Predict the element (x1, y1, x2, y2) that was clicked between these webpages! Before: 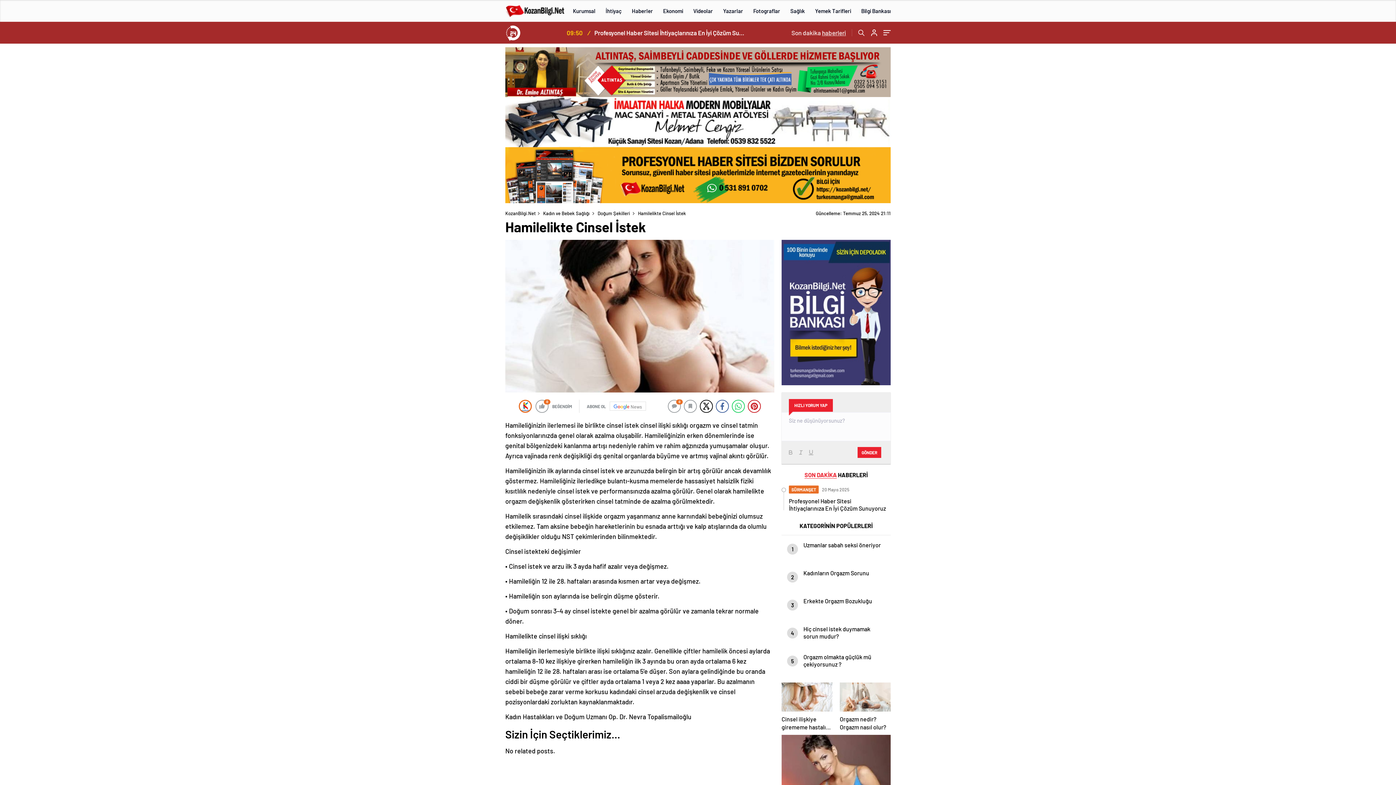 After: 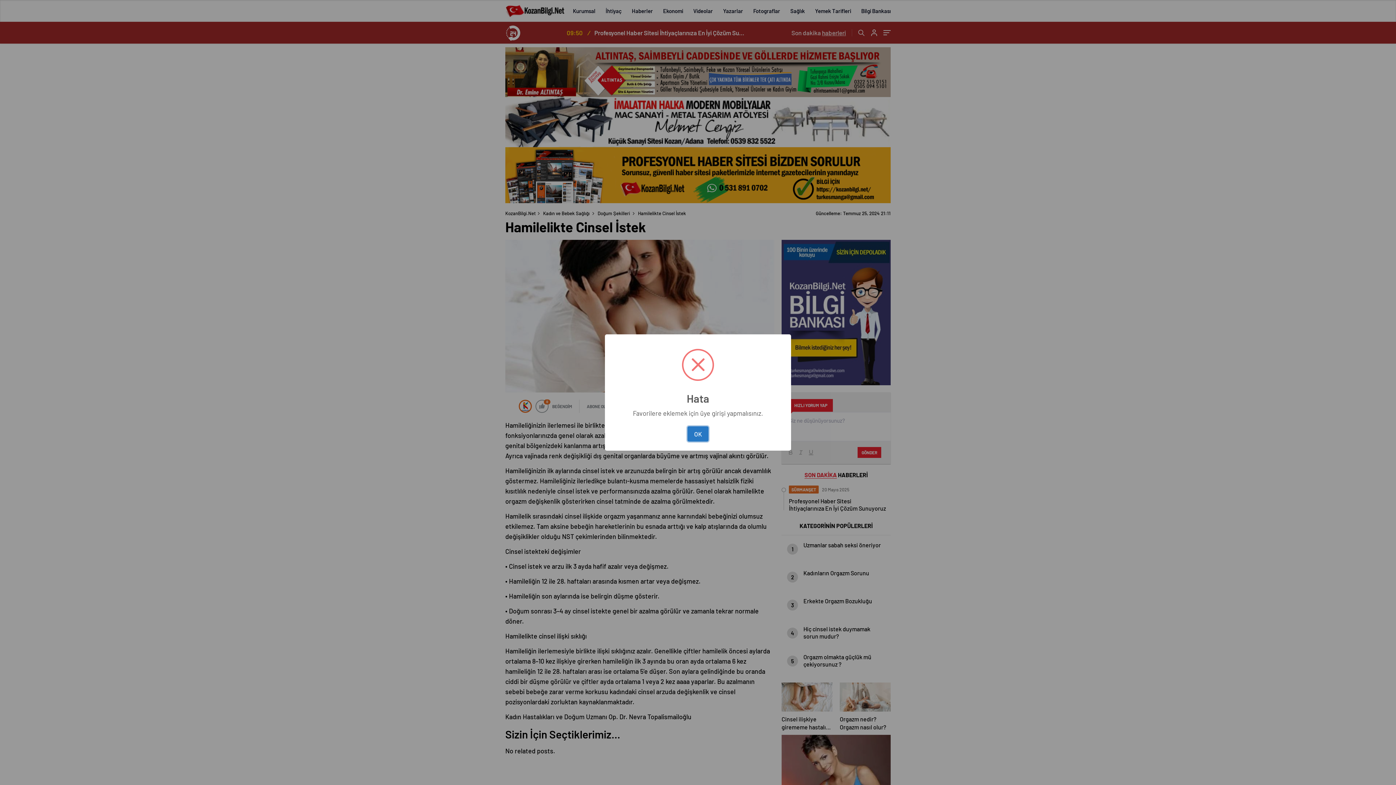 Action: bbox: (684, 399, 697, 413)